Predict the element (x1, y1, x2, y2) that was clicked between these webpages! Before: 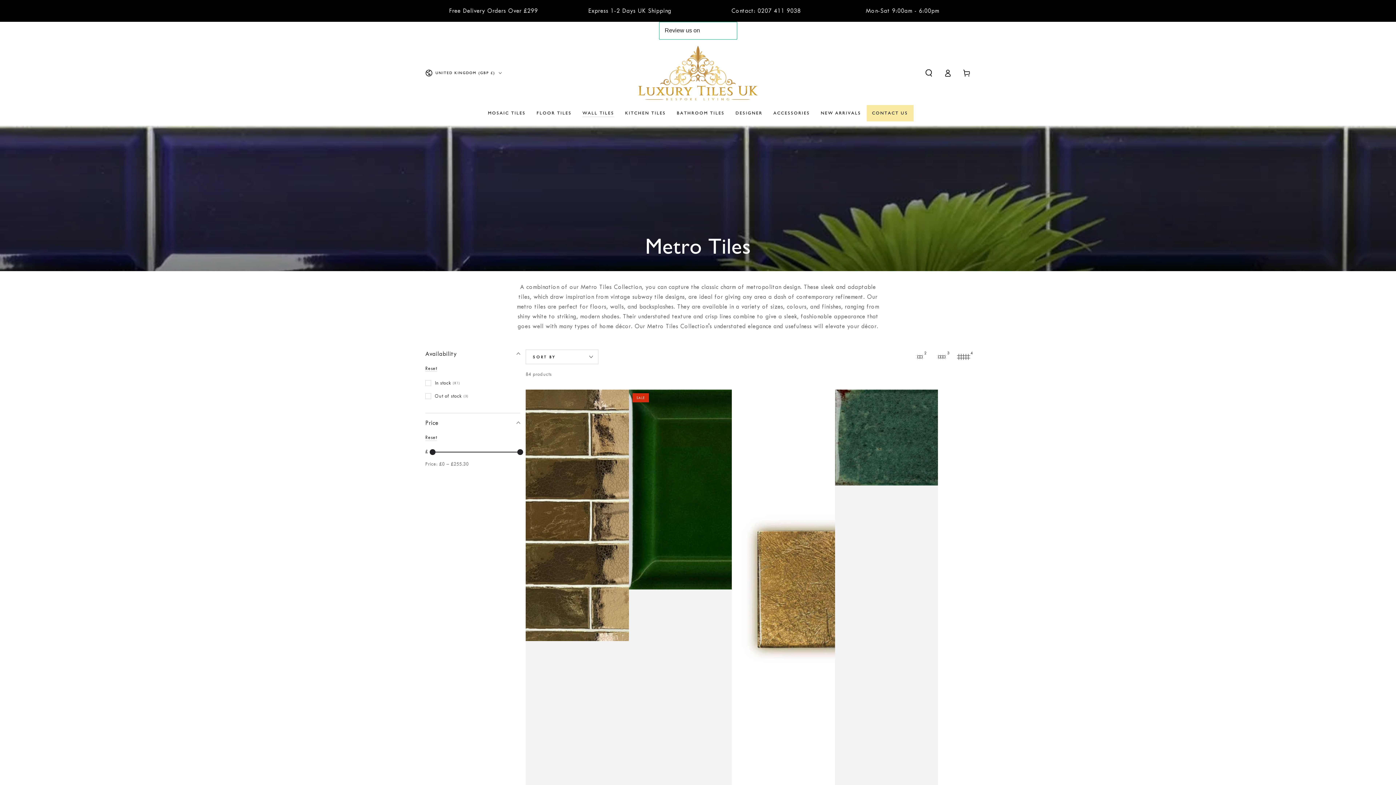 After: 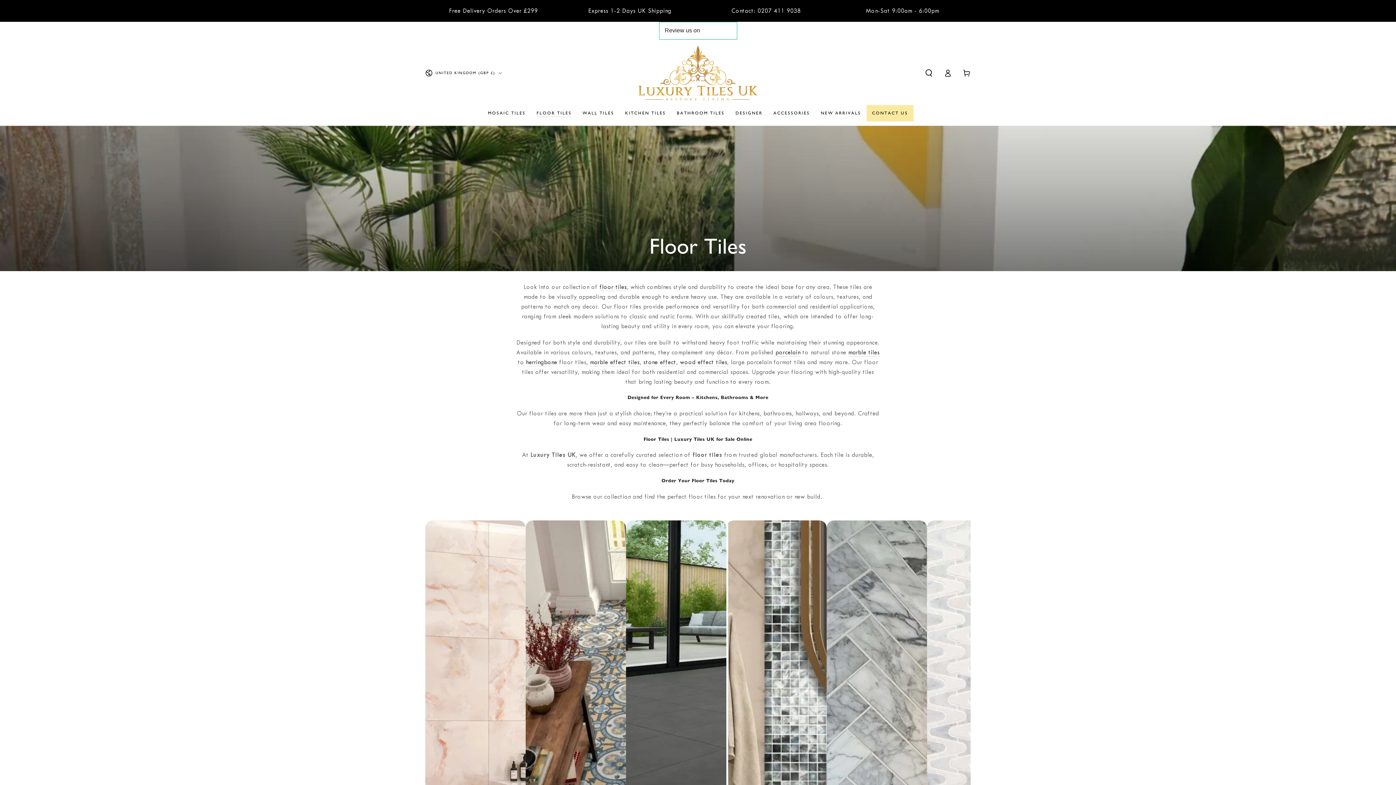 Action: label: FLOOR TILES bbox: (531, 104, 577, 121)